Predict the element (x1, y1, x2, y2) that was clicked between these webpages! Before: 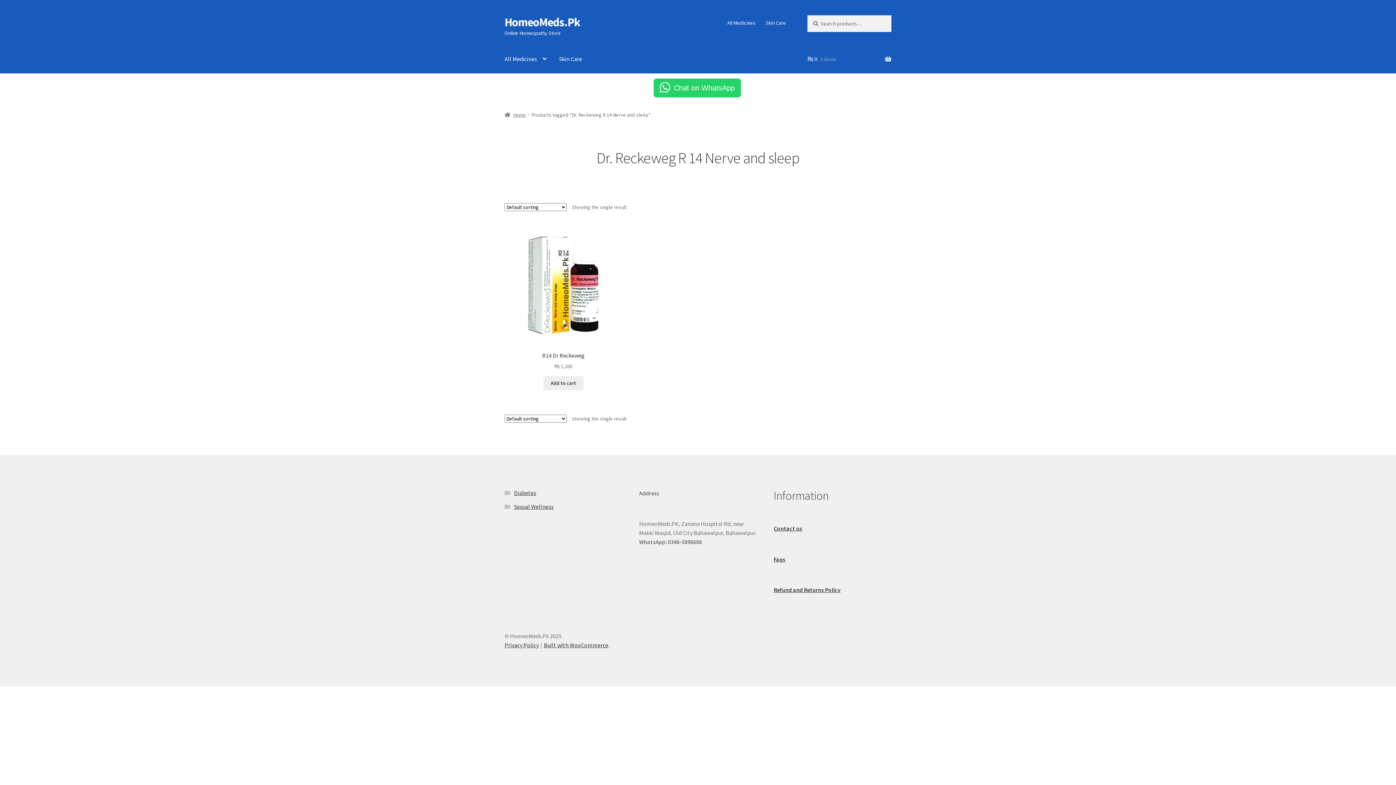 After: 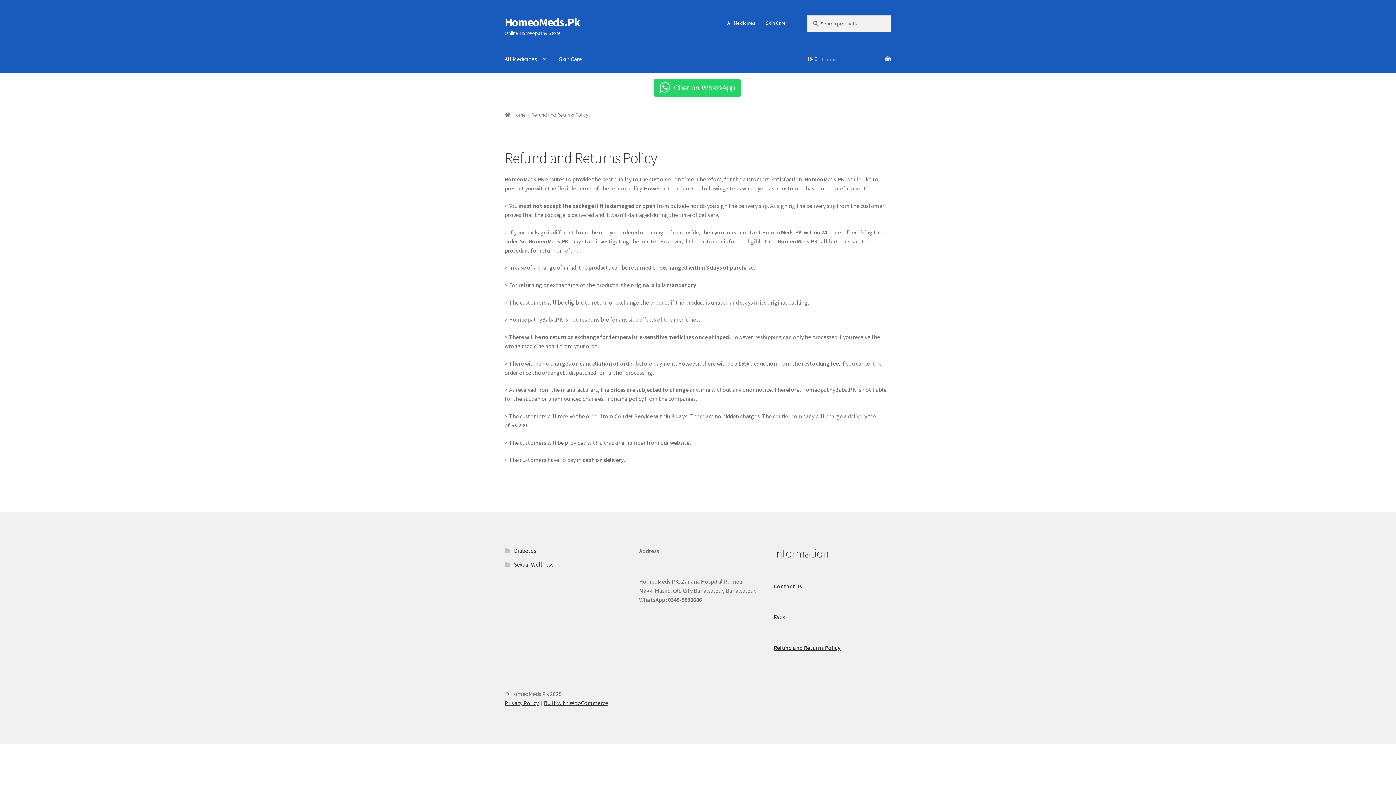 Action: label: Refund and Returns Policy bbox: (773, 586, 840, 593)